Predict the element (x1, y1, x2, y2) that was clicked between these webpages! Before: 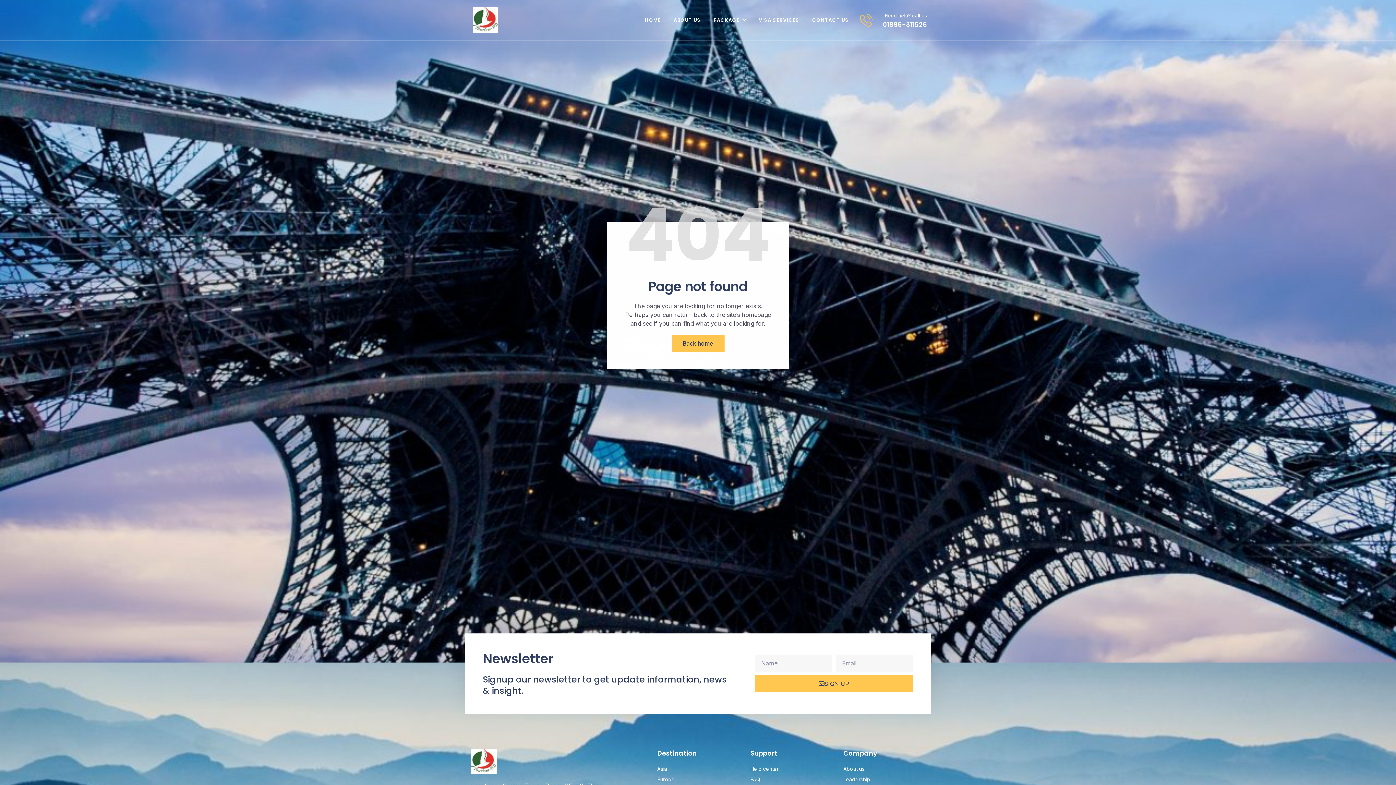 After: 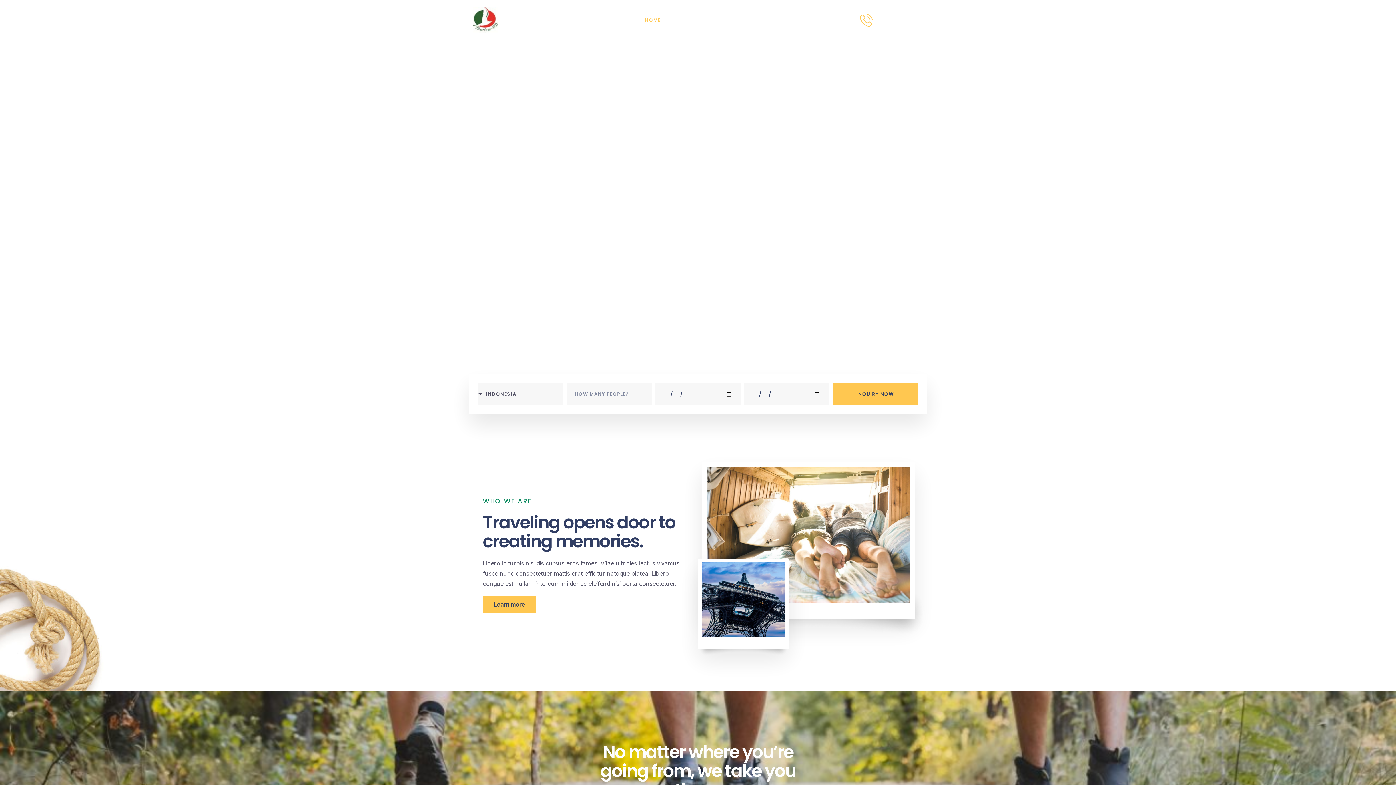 Action: bbox: (645, 10, 661, 29) label: HOME